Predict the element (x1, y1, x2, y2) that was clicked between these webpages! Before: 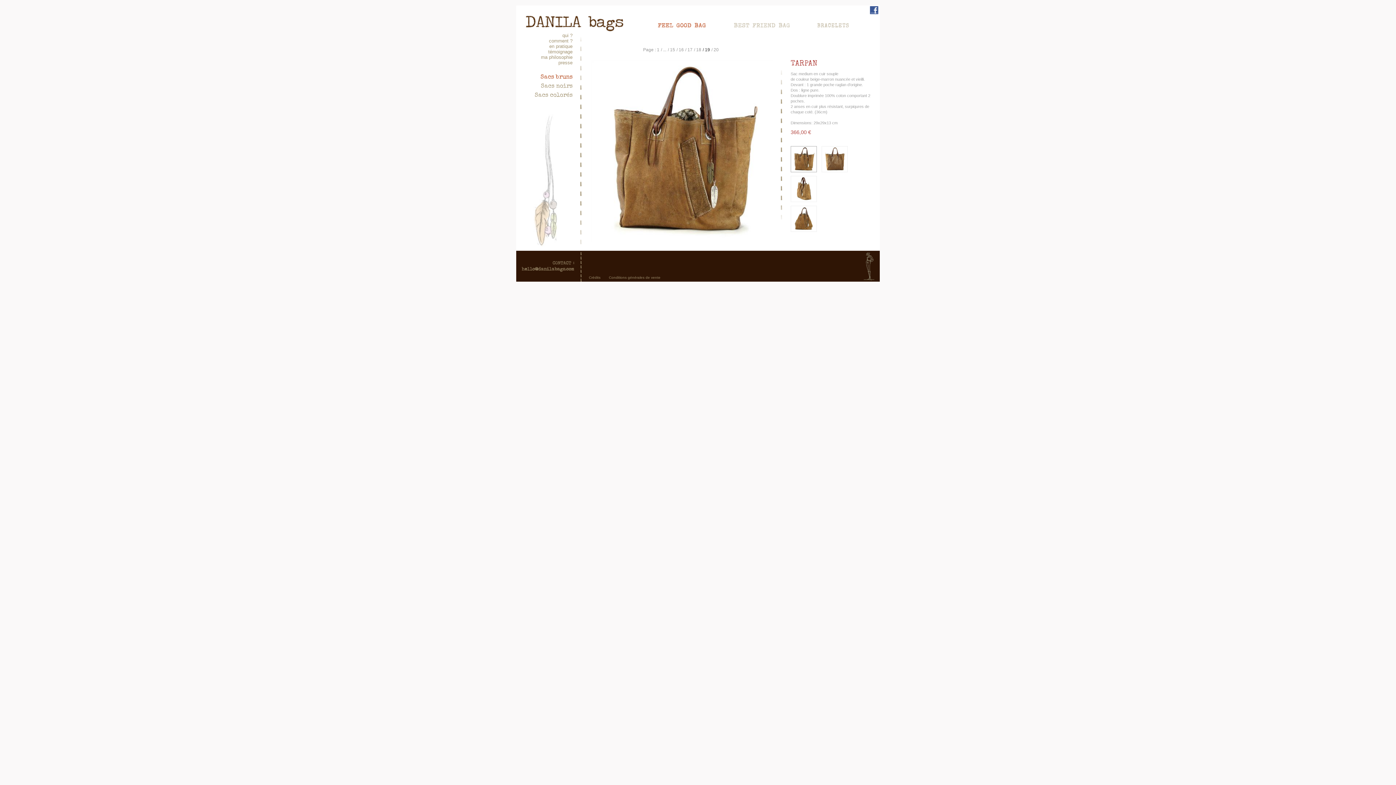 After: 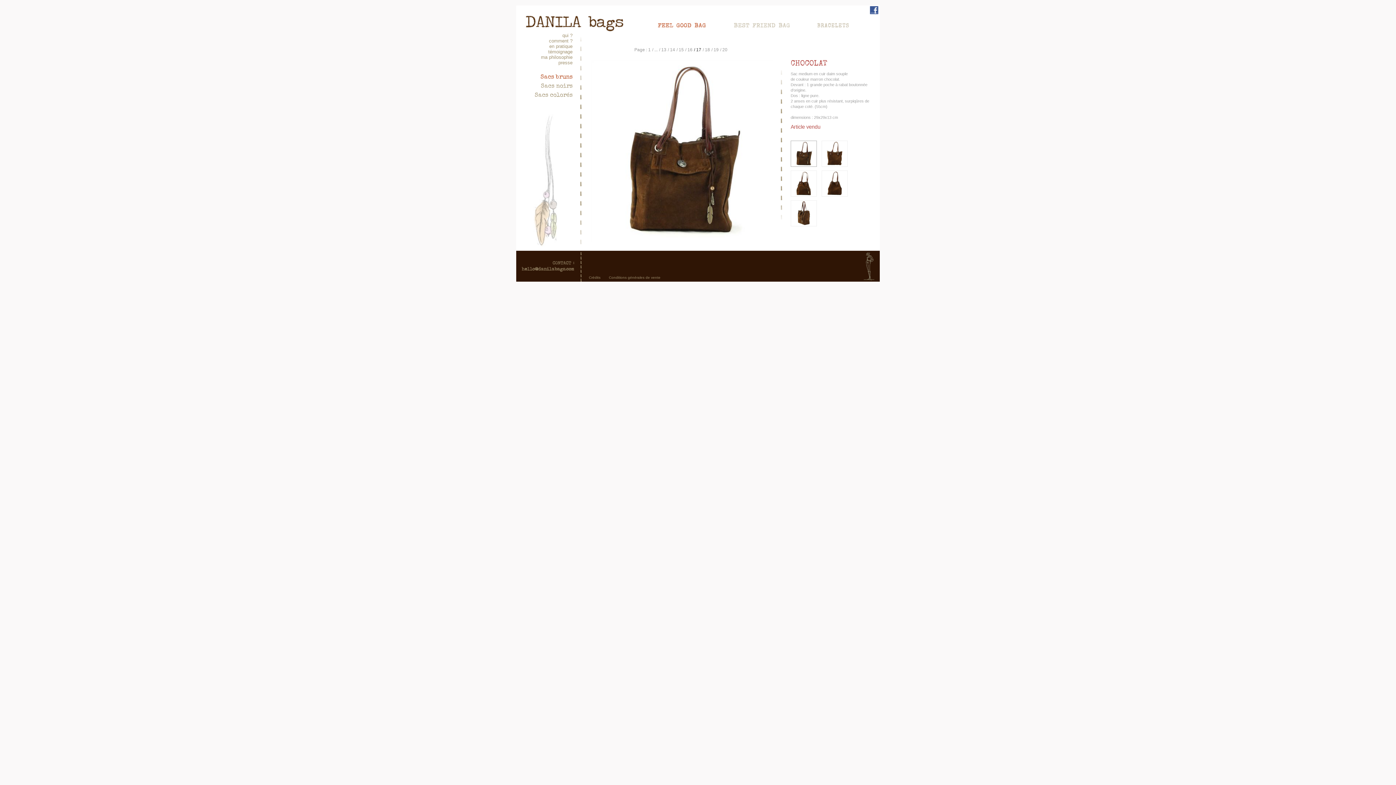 Action: bbox: (687, 47, 692, 52) label: 17